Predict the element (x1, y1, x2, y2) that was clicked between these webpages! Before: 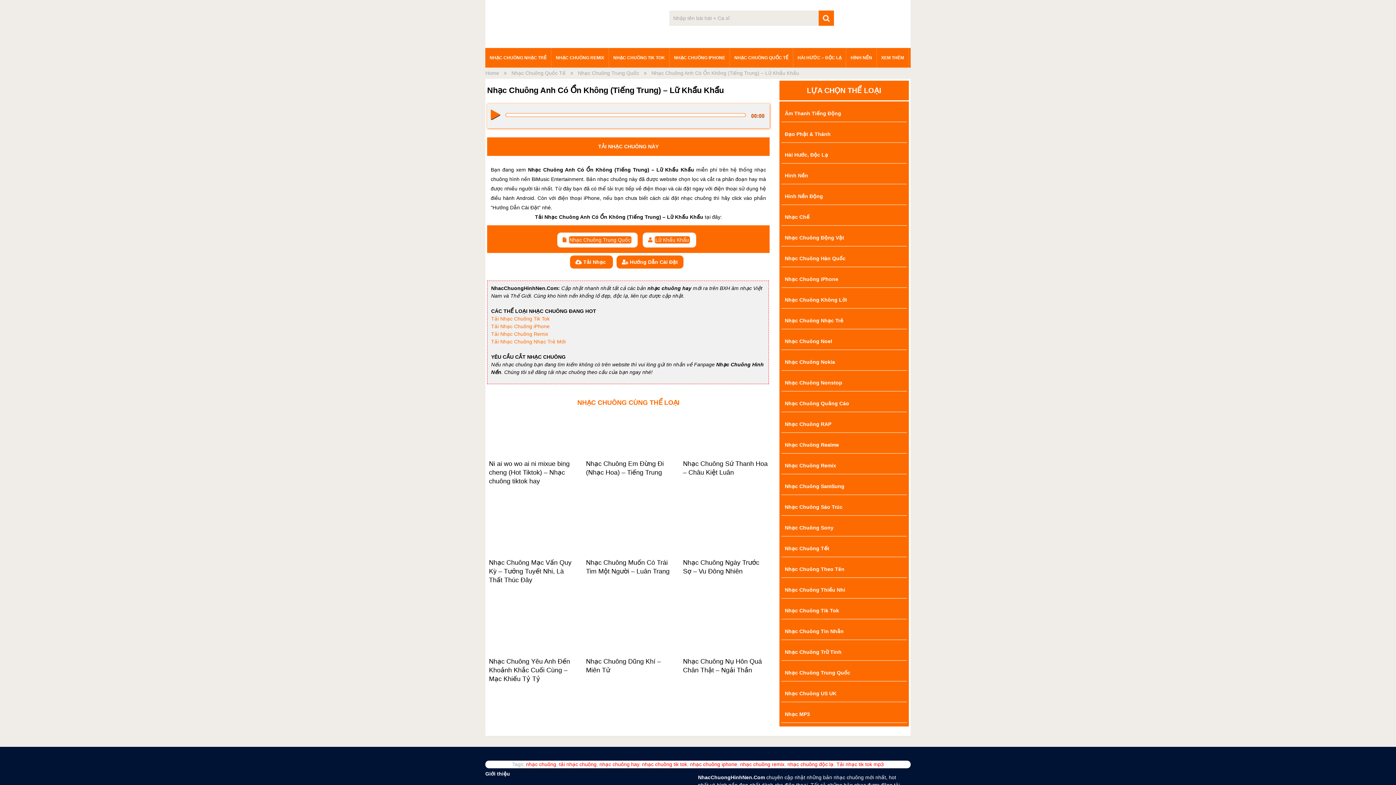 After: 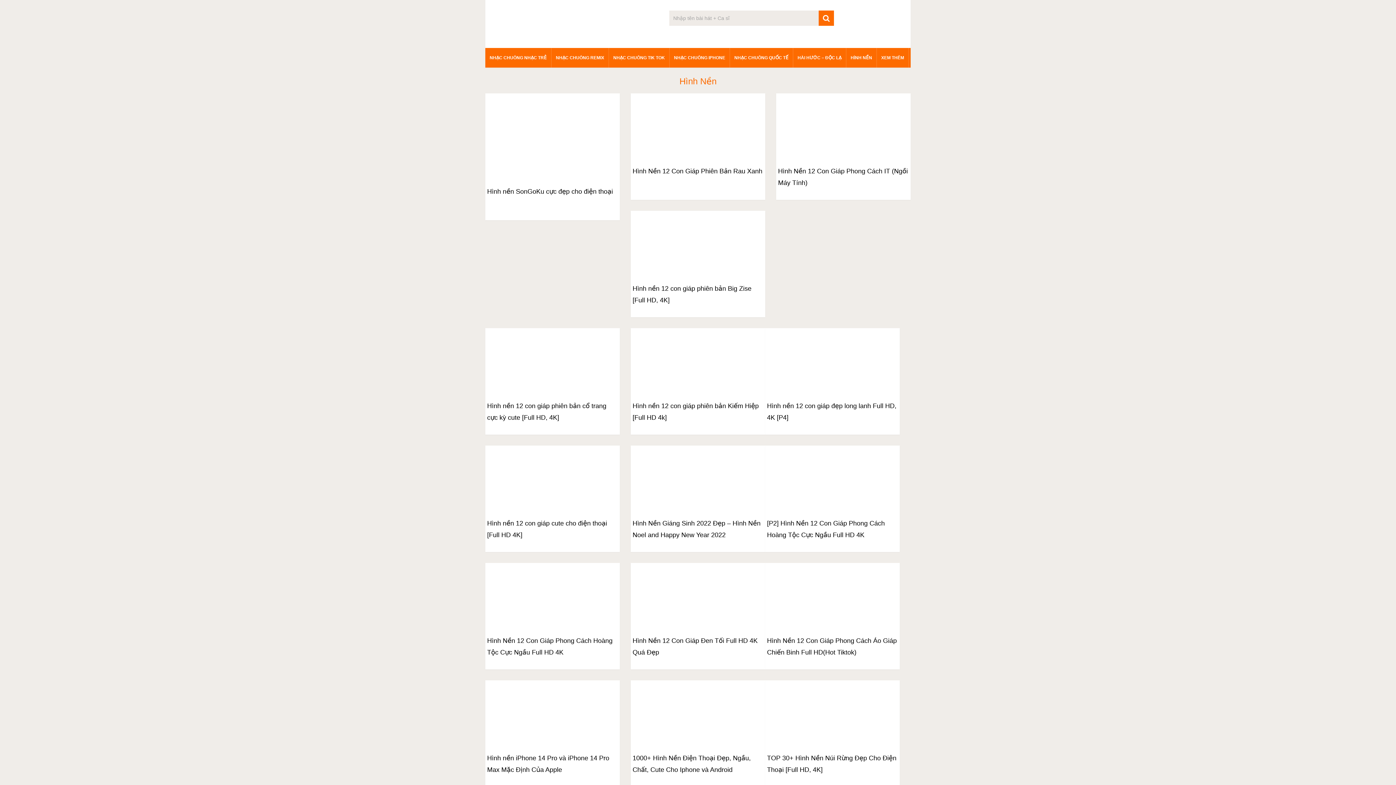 Action: label: HÌNH NỀN bbox: (846, 48, 876, 67)